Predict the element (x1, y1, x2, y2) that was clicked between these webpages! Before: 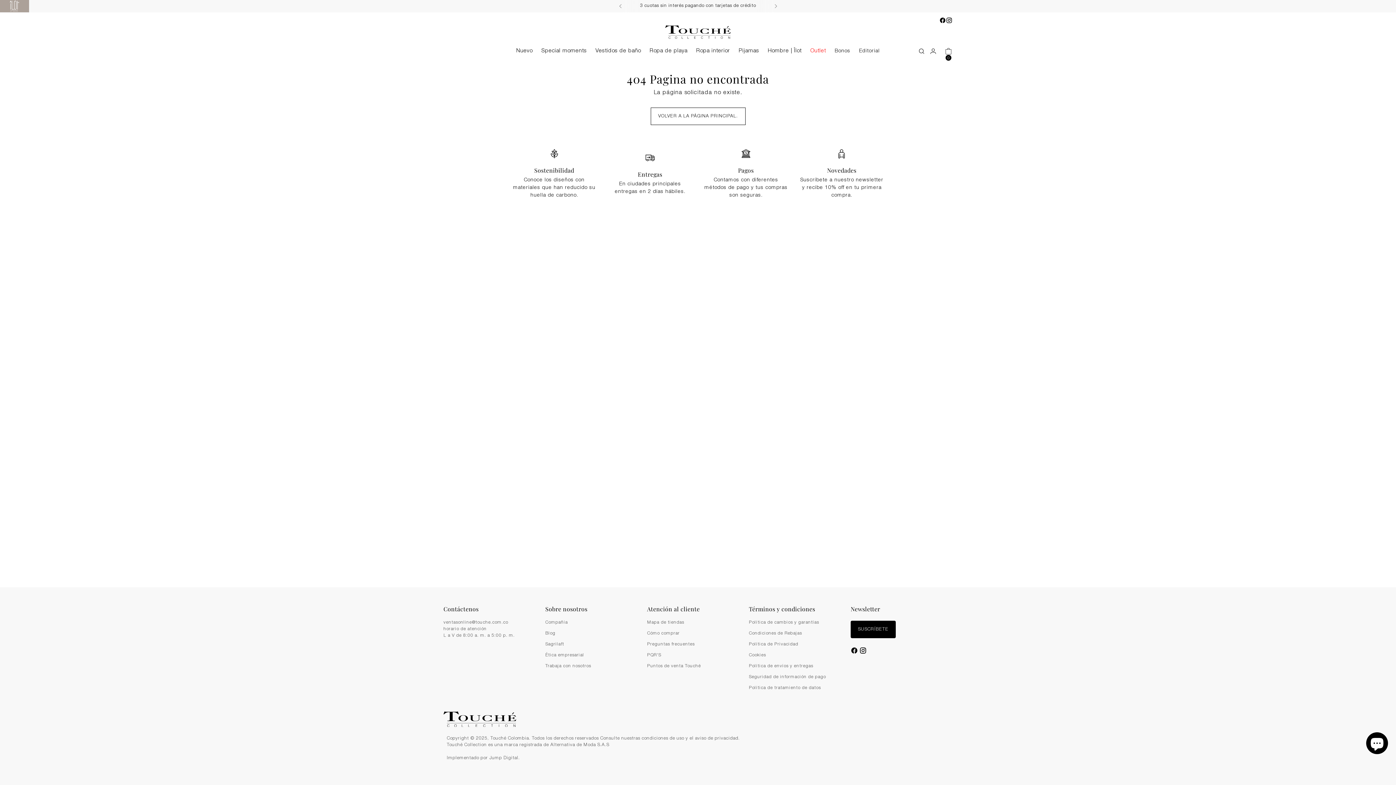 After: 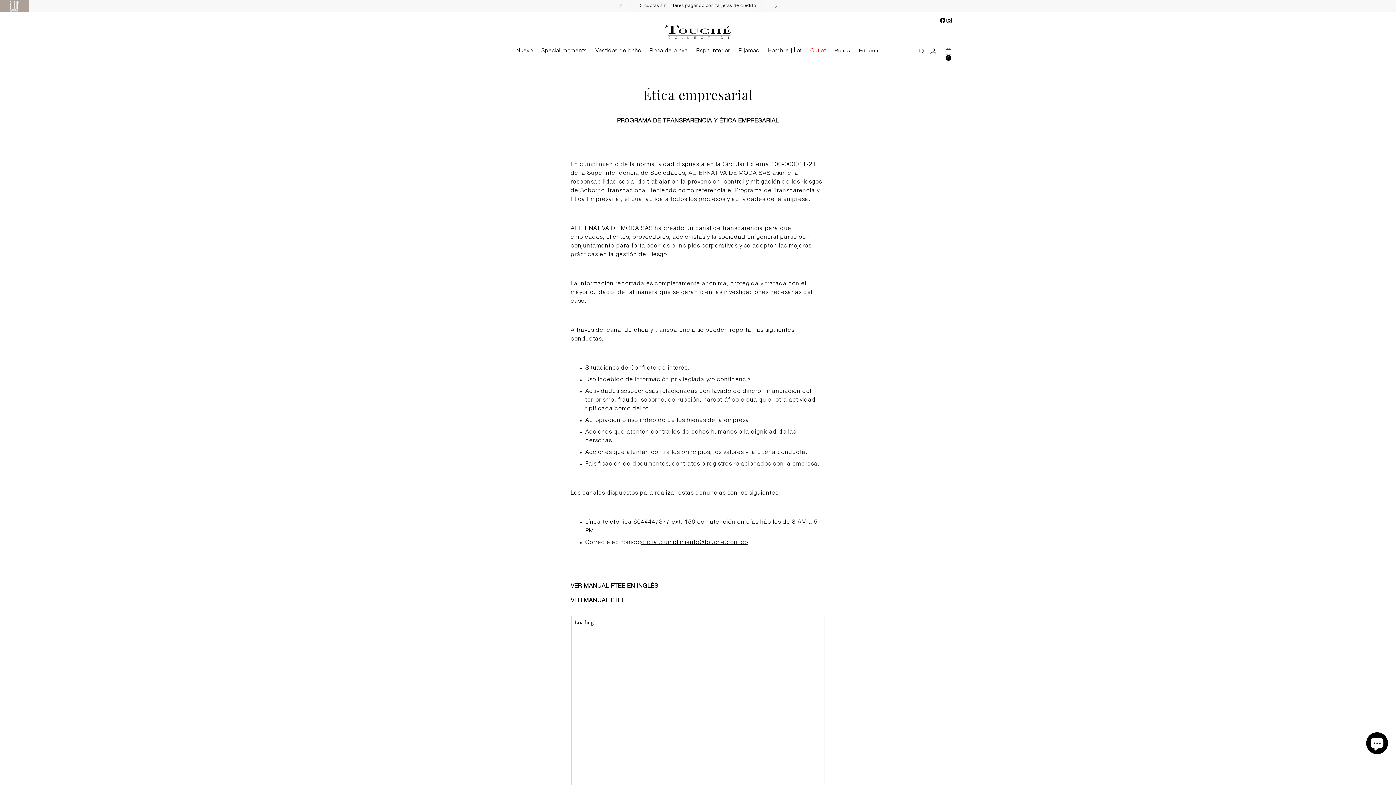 Action: label: Ética empresarial bbox: (545, 653, 584, 657)